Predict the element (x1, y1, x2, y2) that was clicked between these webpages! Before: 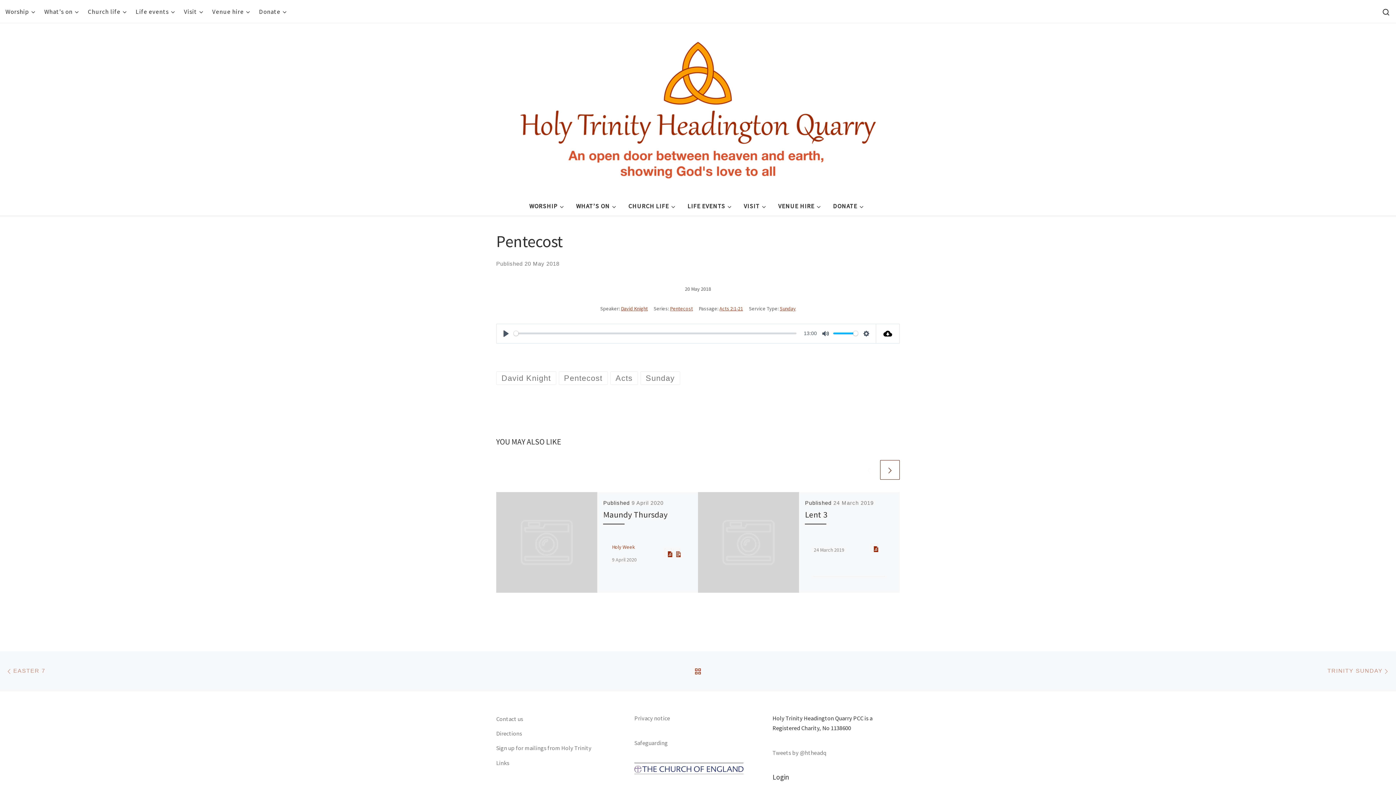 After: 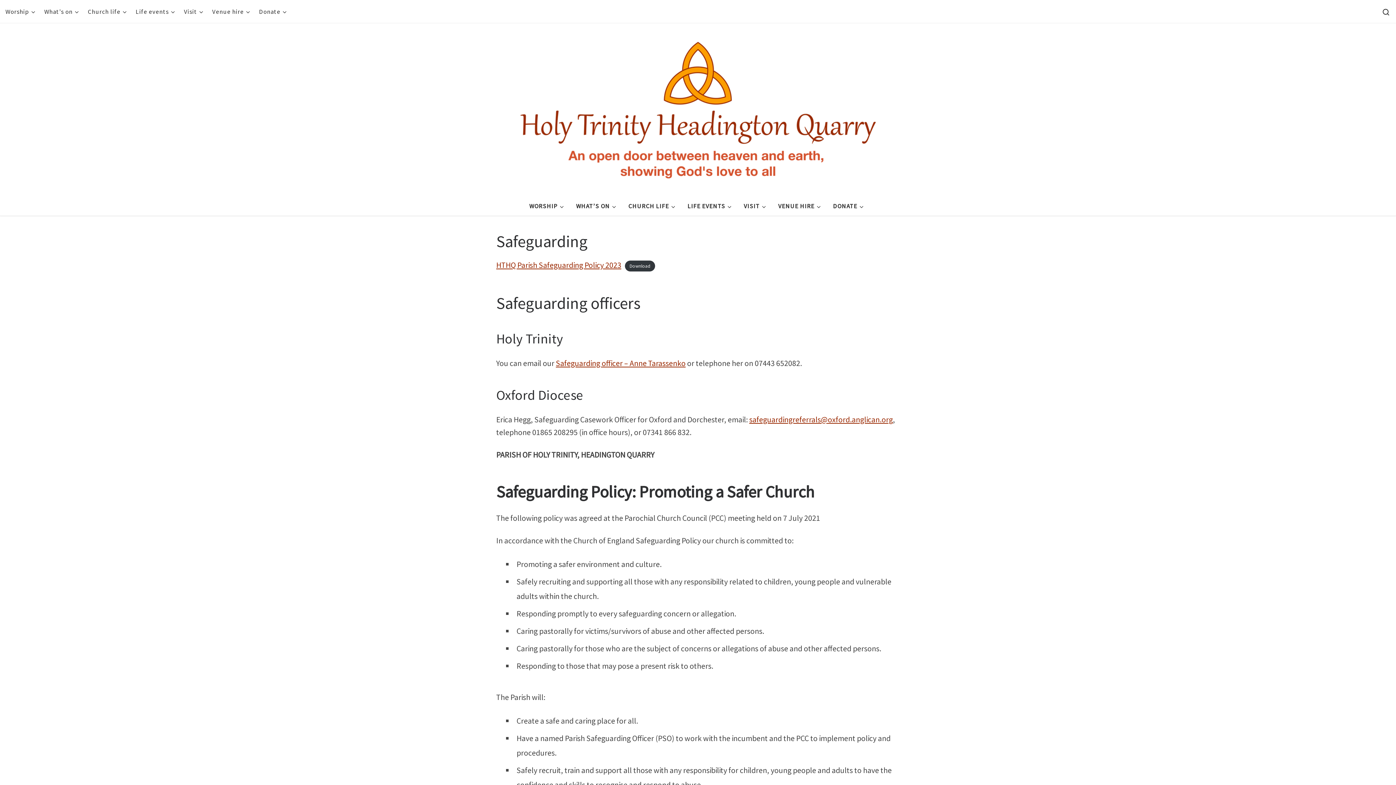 Action: bbox: (634, 739, 668, 746) label: Safeguarding